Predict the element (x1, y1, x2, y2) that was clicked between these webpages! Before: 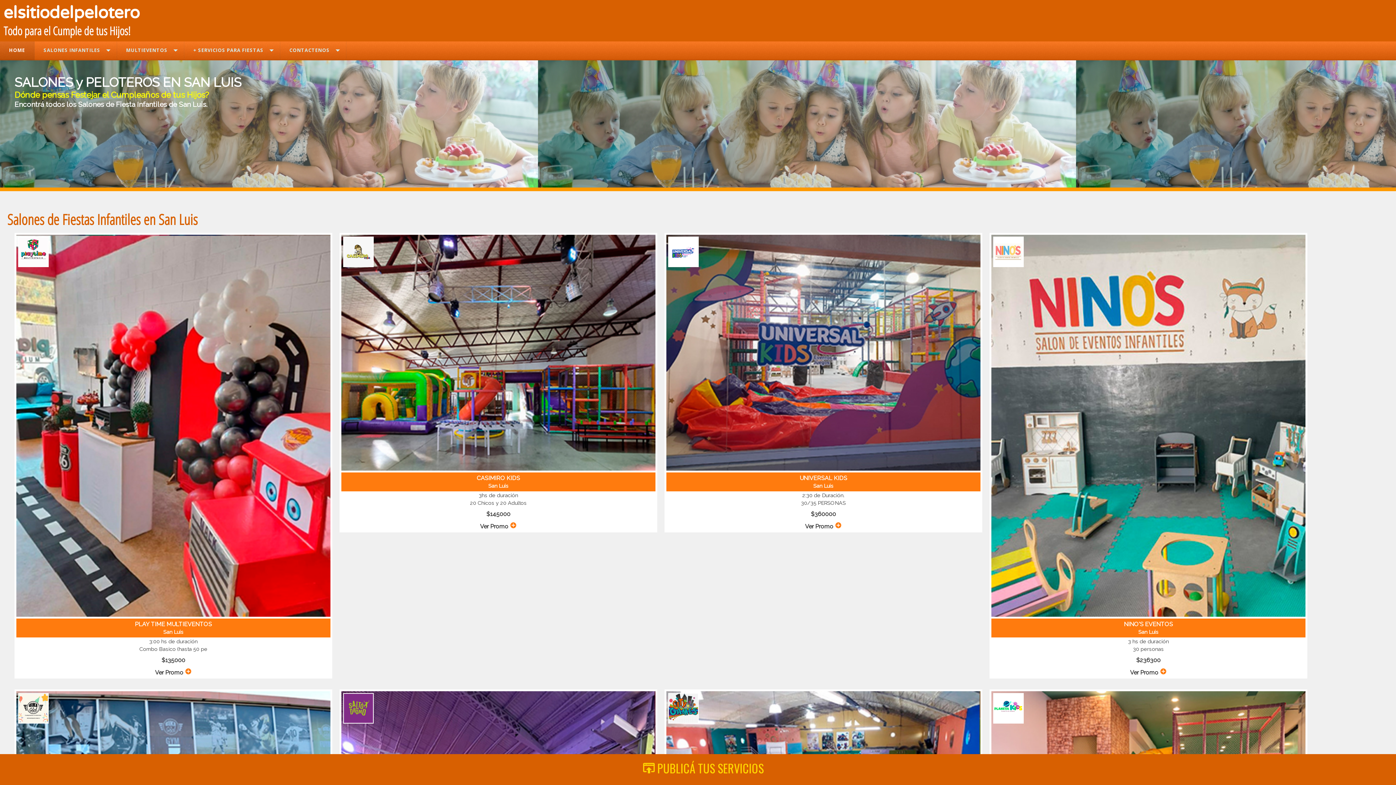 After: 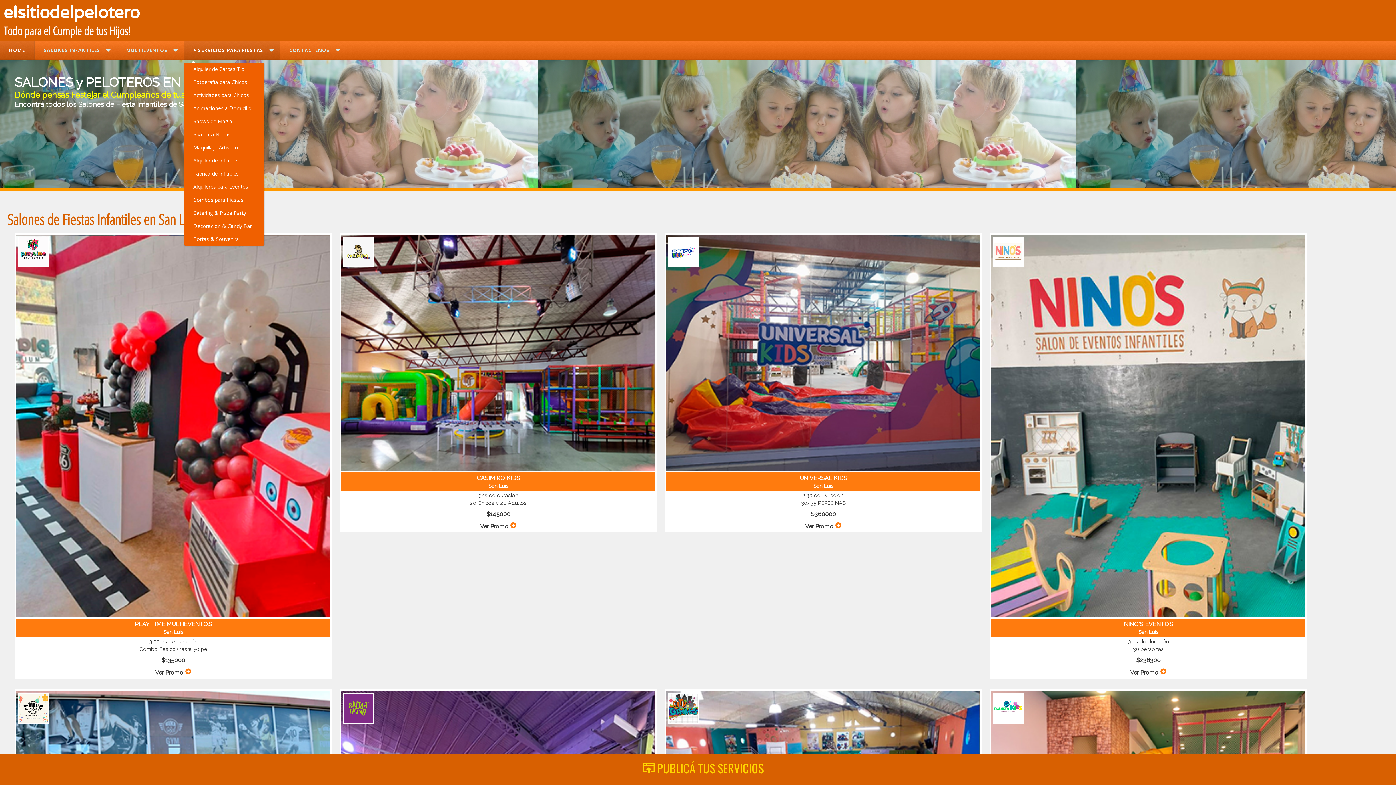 Action: label: + SERVICIOS PARA FIESTAS bbox: (184, 41, 280, 60)